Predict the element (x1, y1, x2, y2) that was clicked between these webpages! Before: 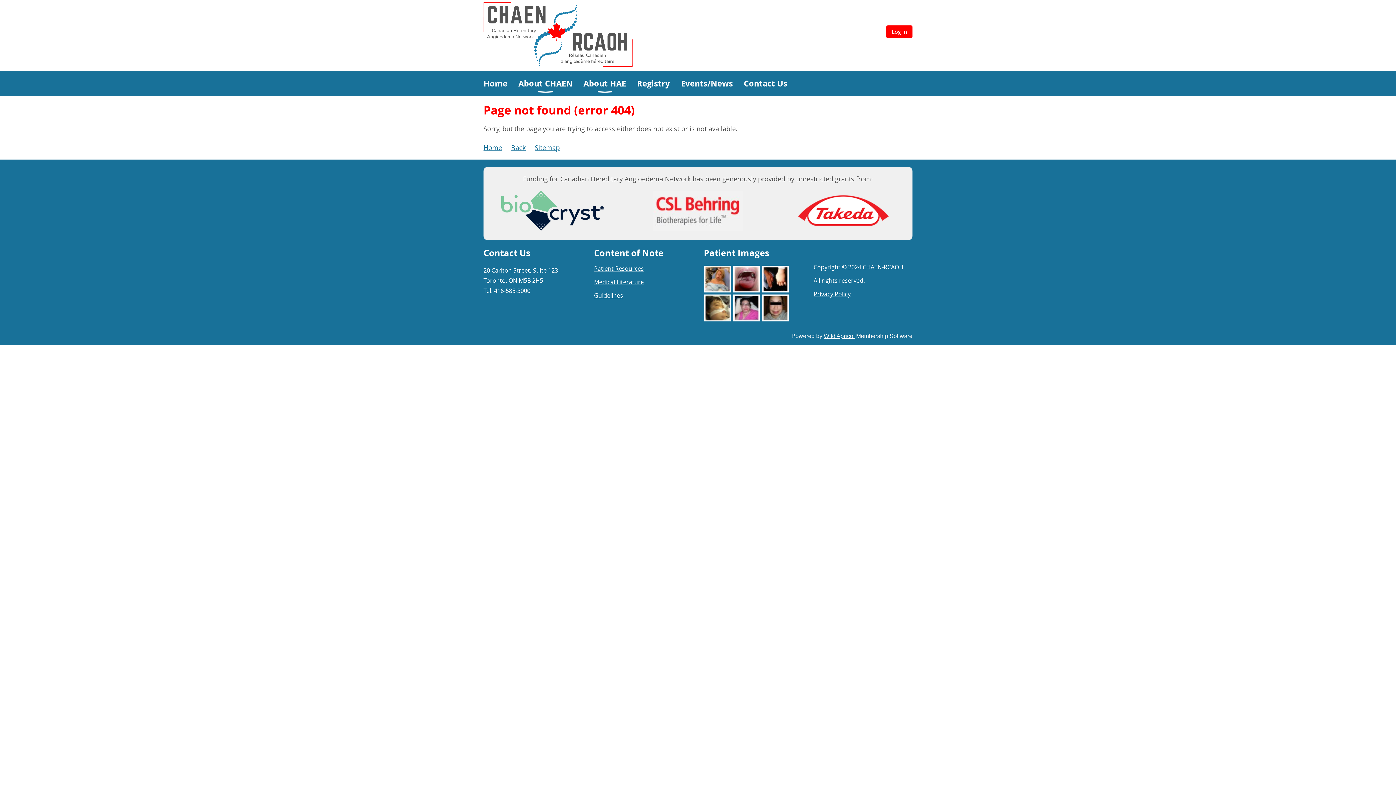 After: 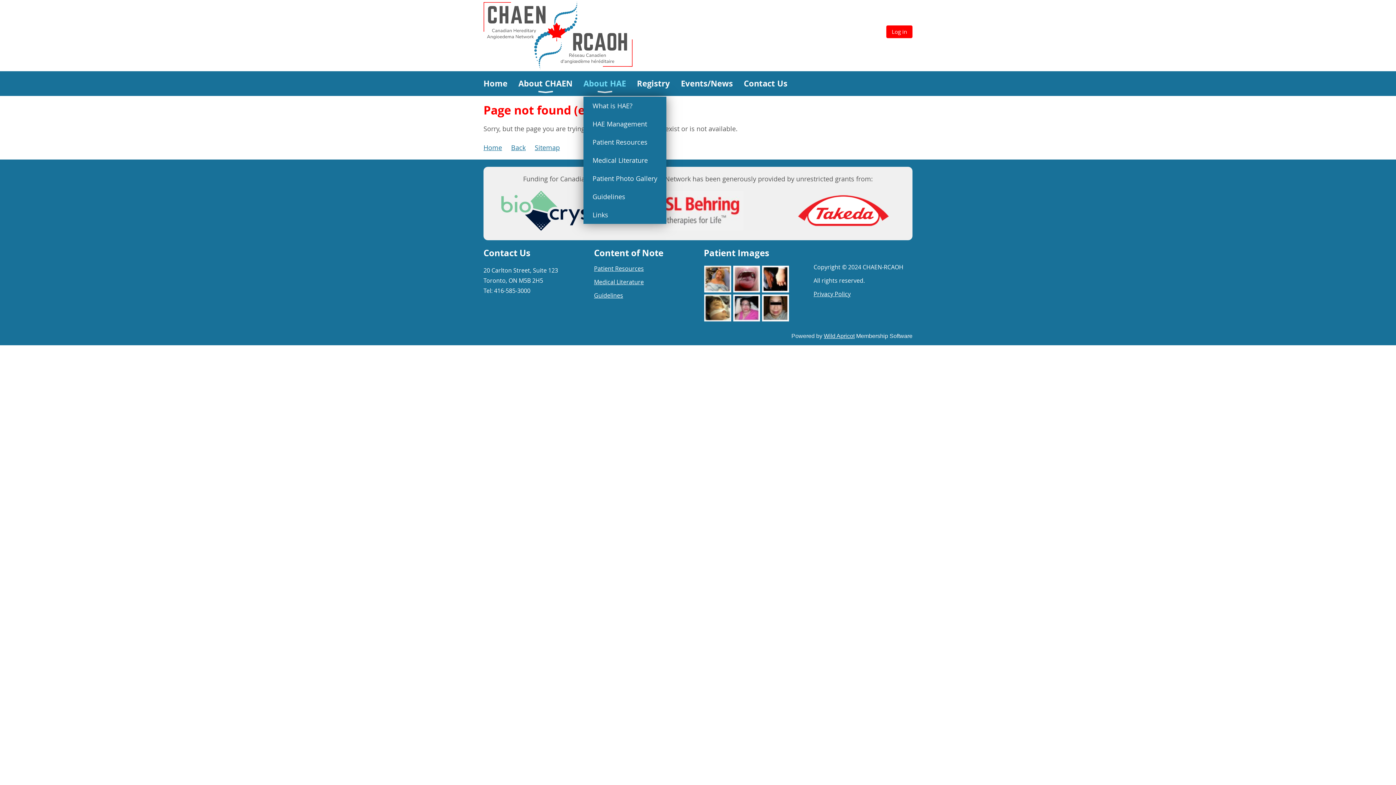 Action: label: About HAE bbox: (583, 71, 637, 96)